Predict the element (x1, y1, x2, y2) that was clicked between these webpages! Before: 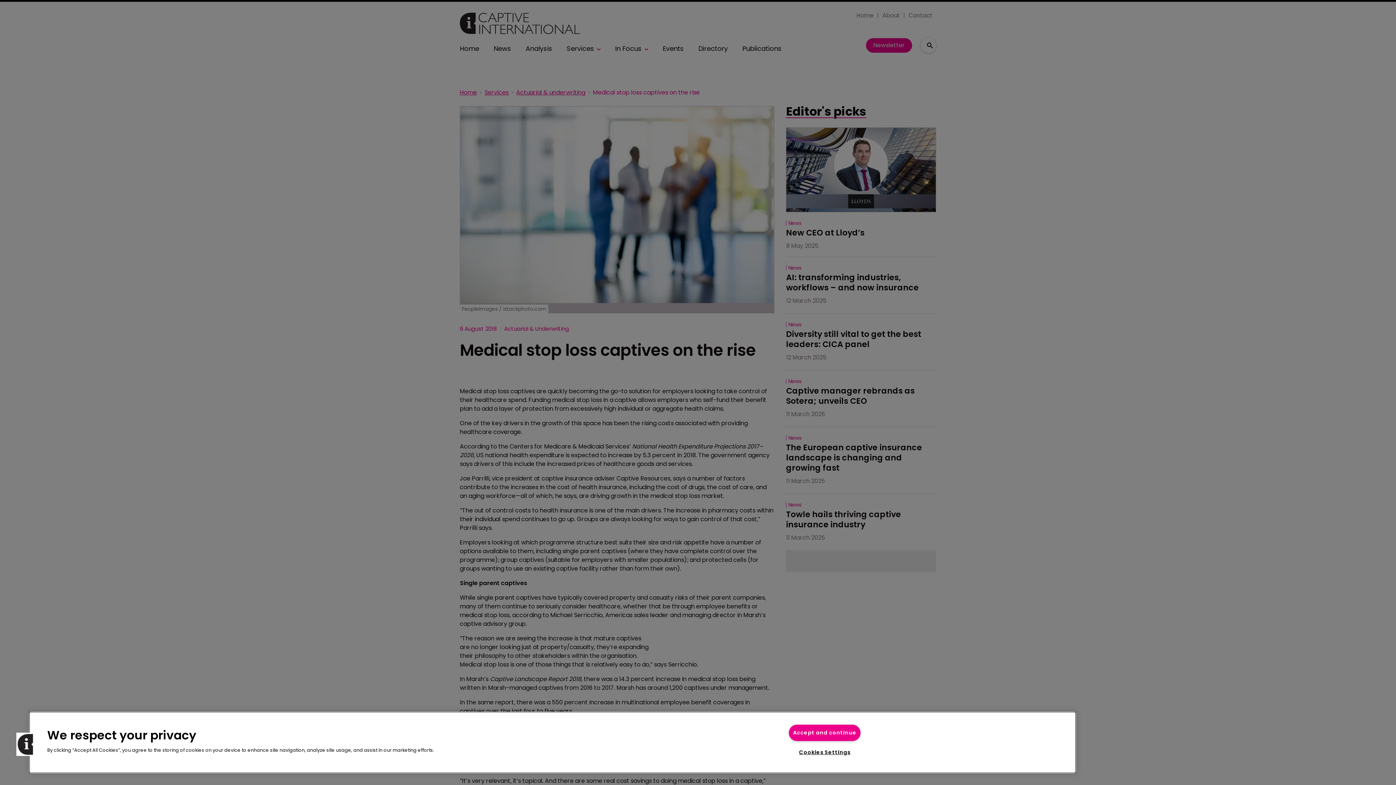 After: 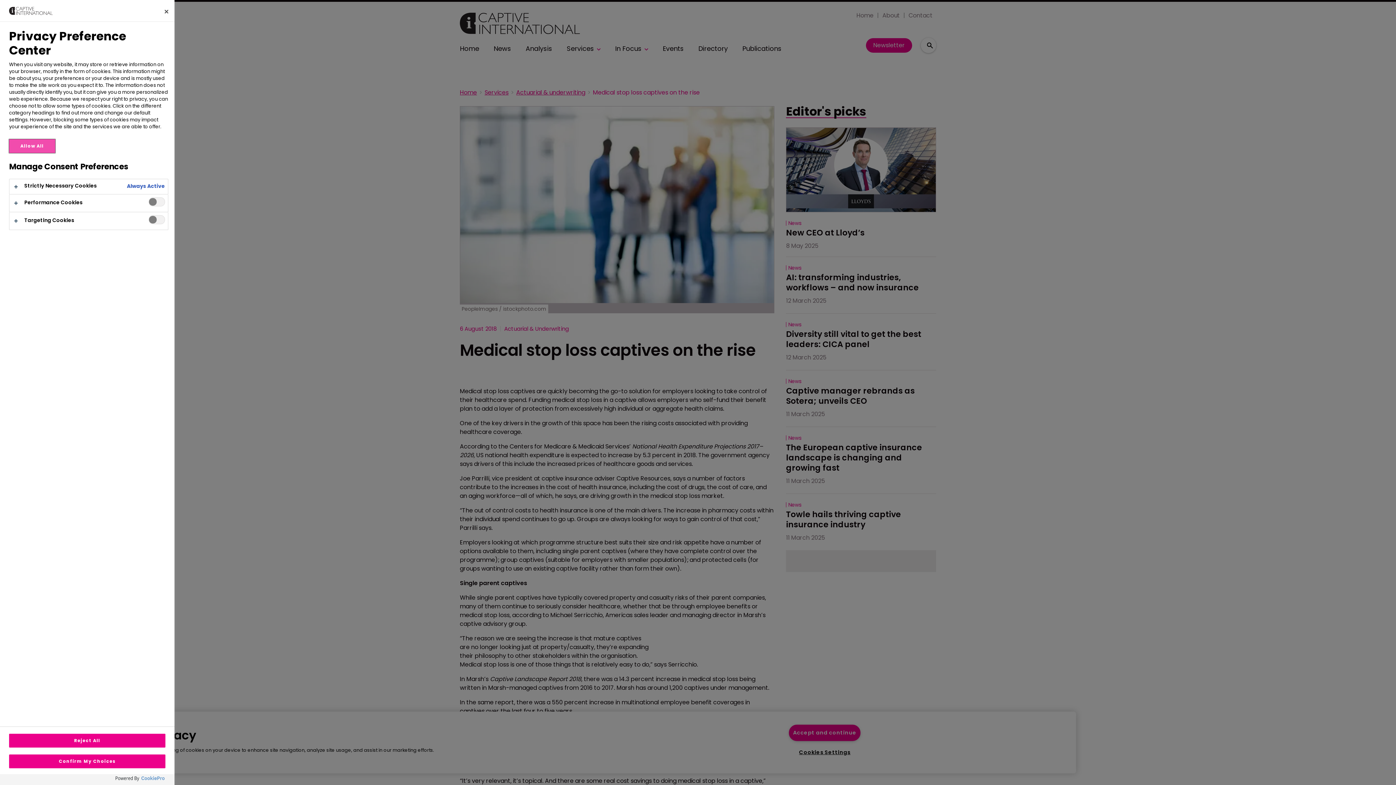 Action: label: Cookies Settings bbox: (795, 745, 854, 760)